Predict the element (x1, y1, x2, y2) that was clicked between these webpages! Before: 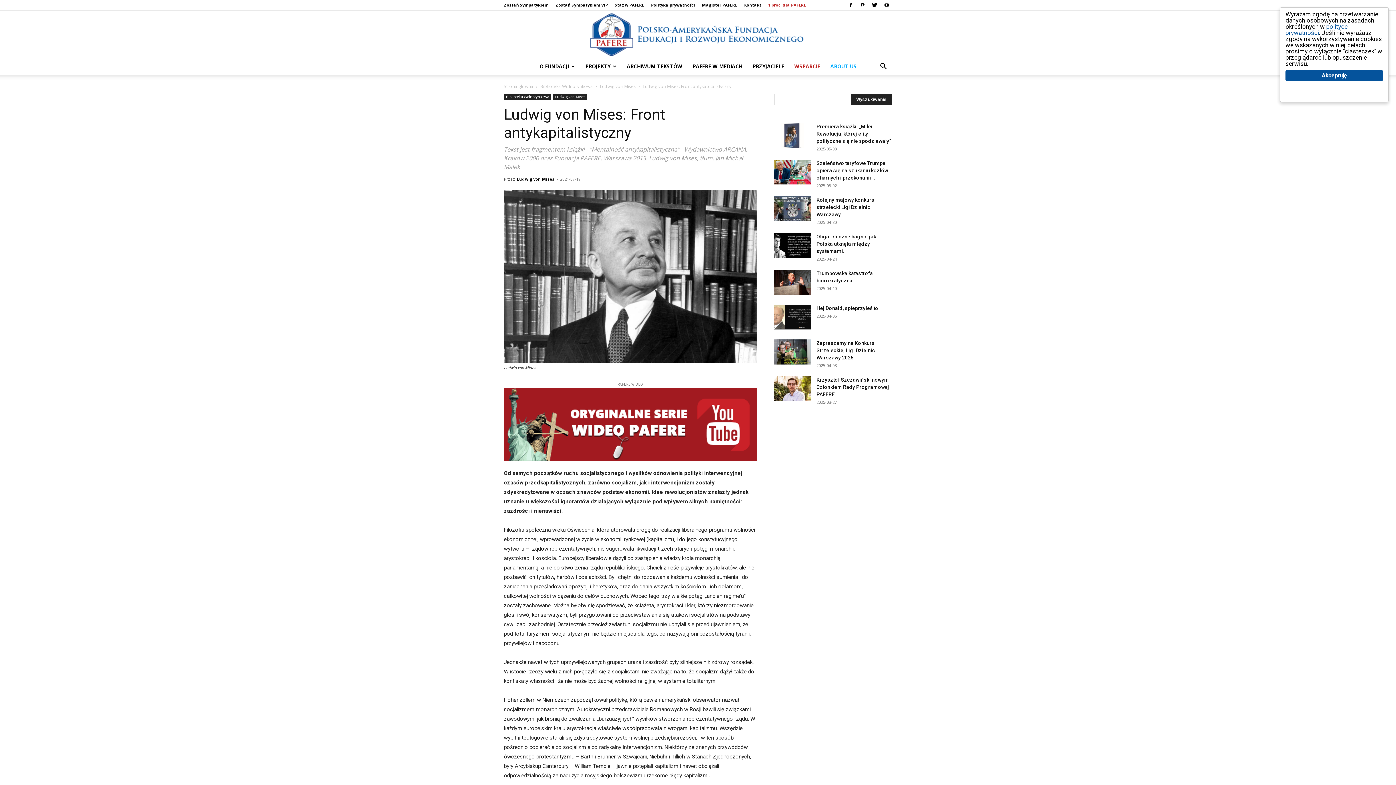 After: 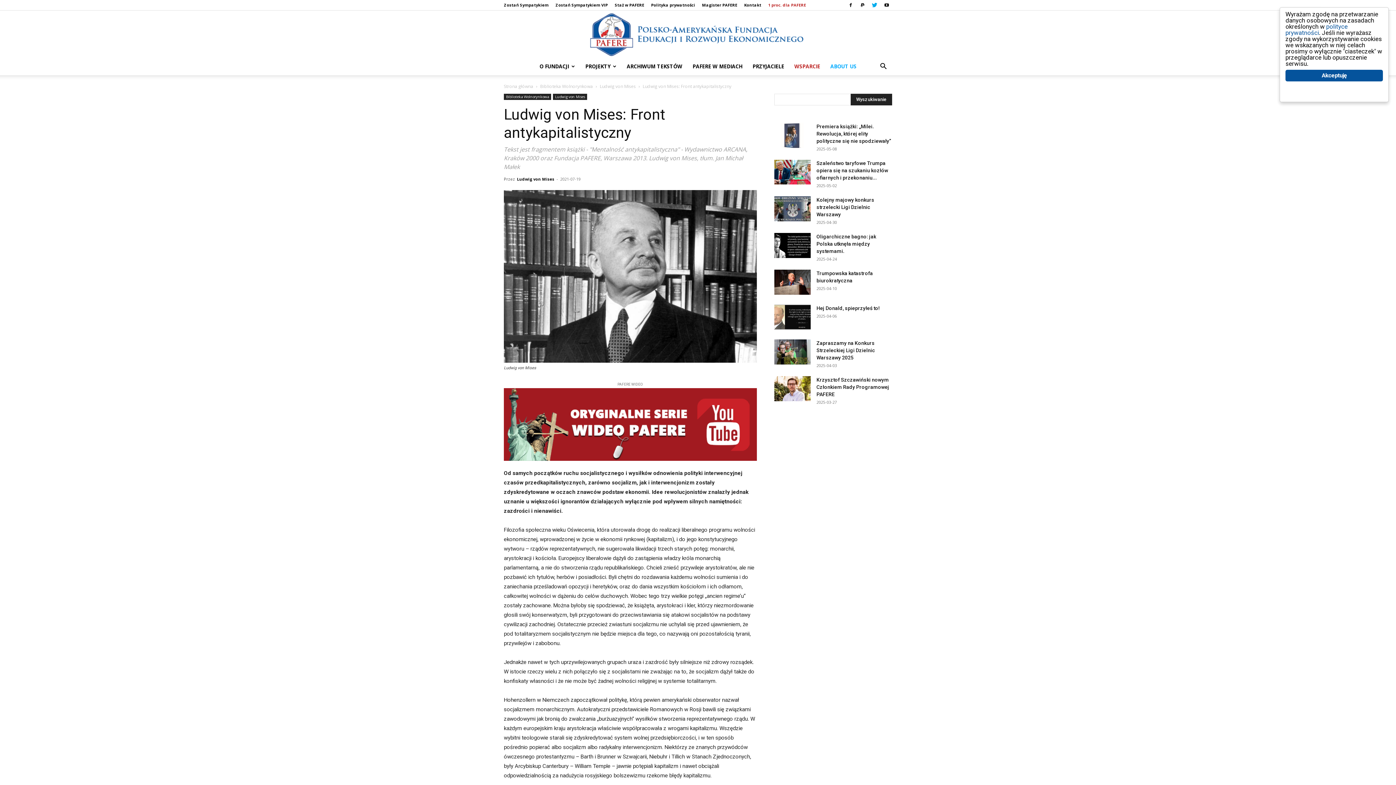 Action: bbox: (869, 0, 880, 10)